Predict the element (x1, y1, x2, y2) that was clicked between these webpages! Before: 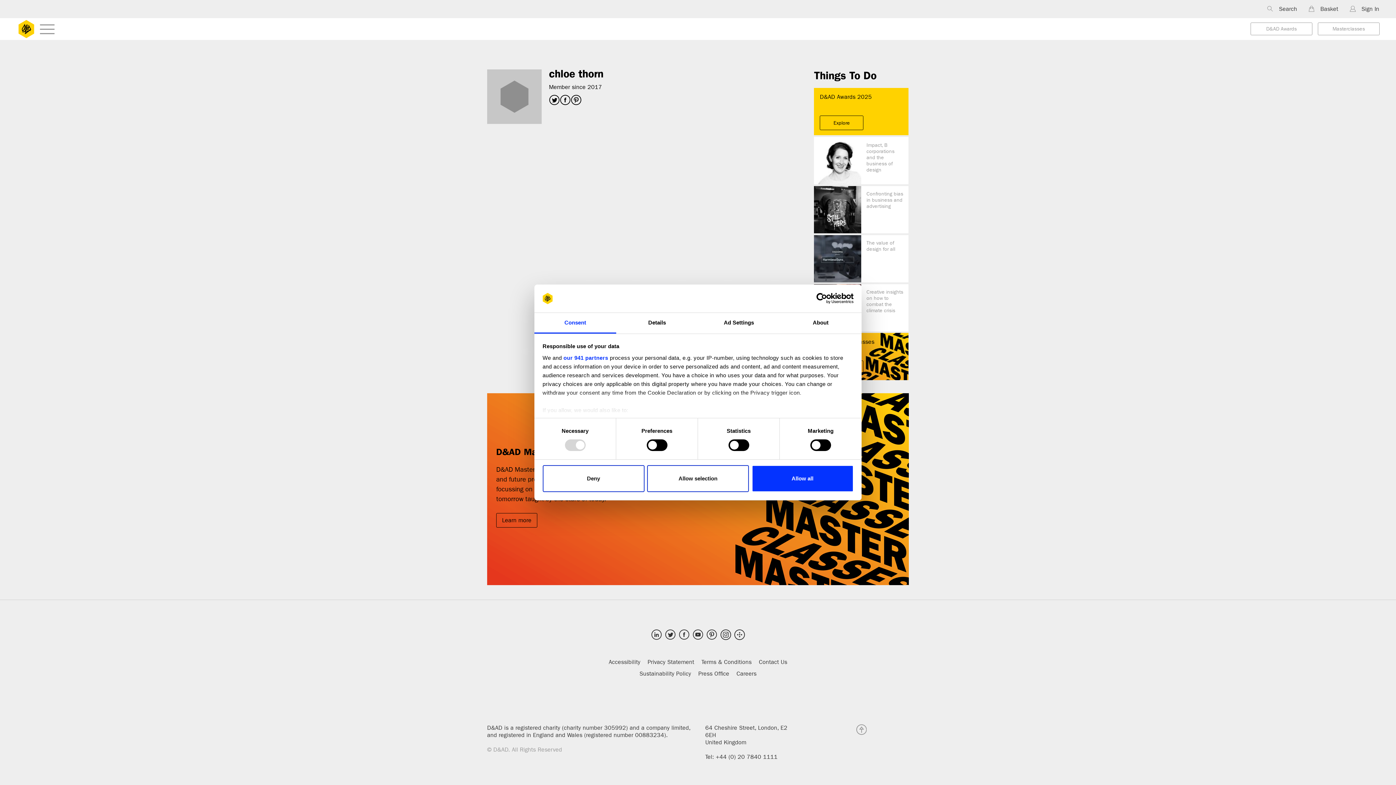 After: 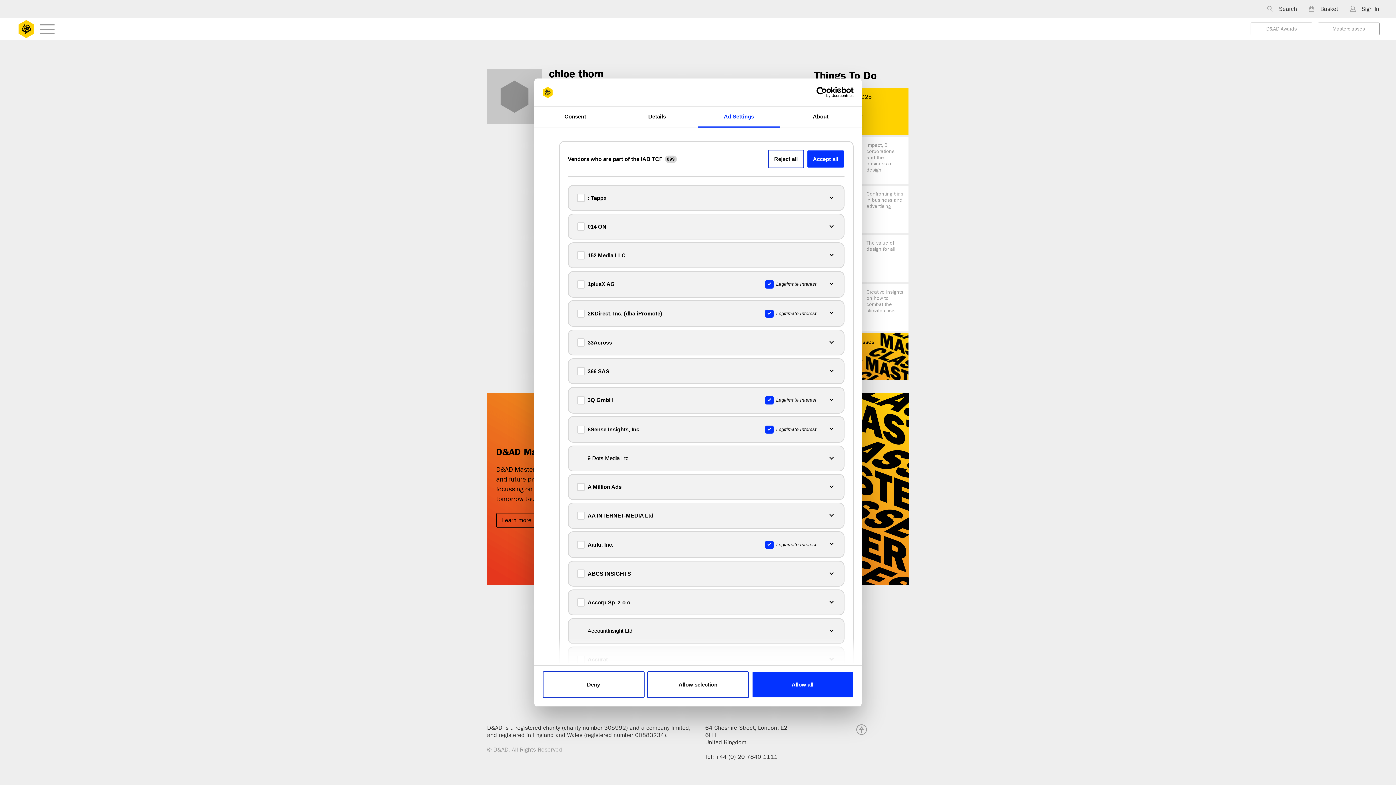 Action: bbox: (563, 354, 608, 361) label: our 941 partners